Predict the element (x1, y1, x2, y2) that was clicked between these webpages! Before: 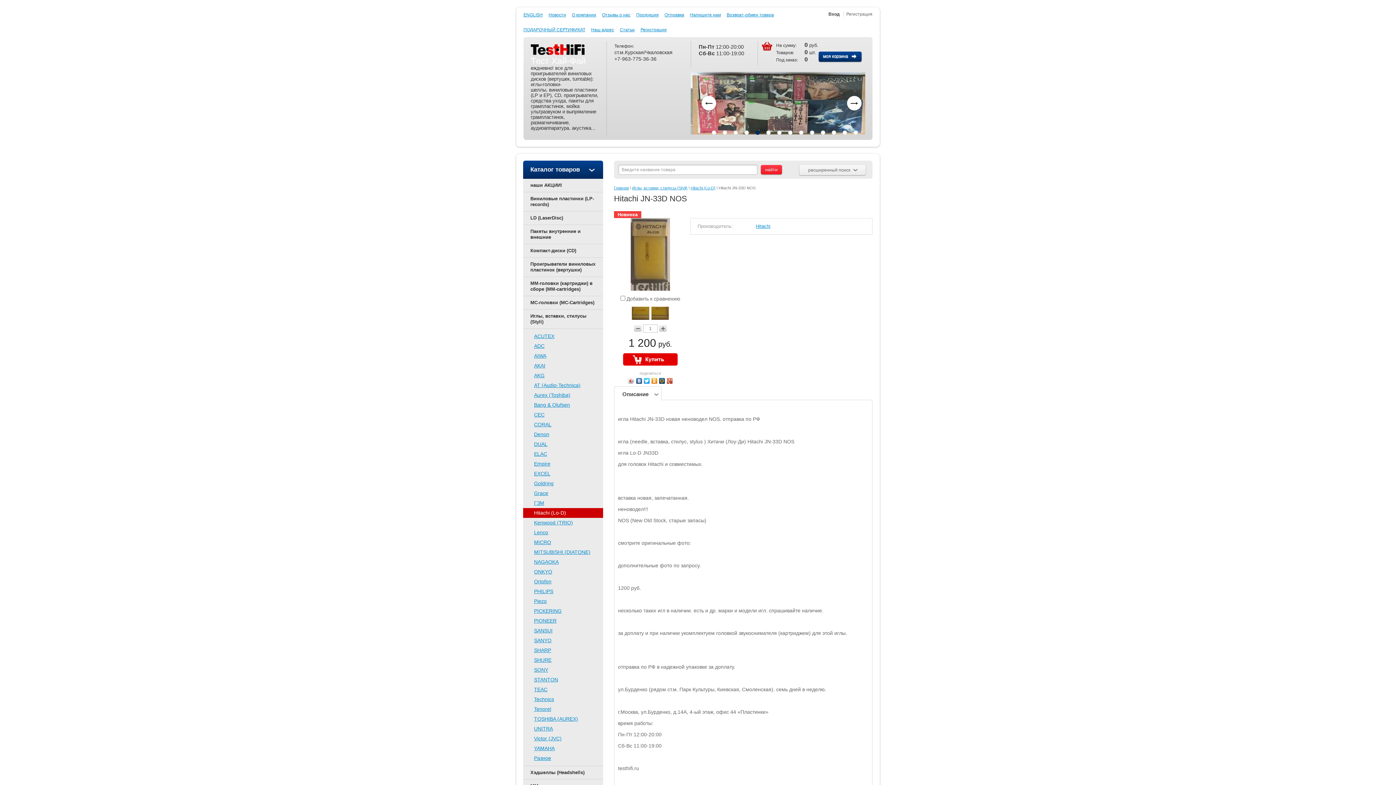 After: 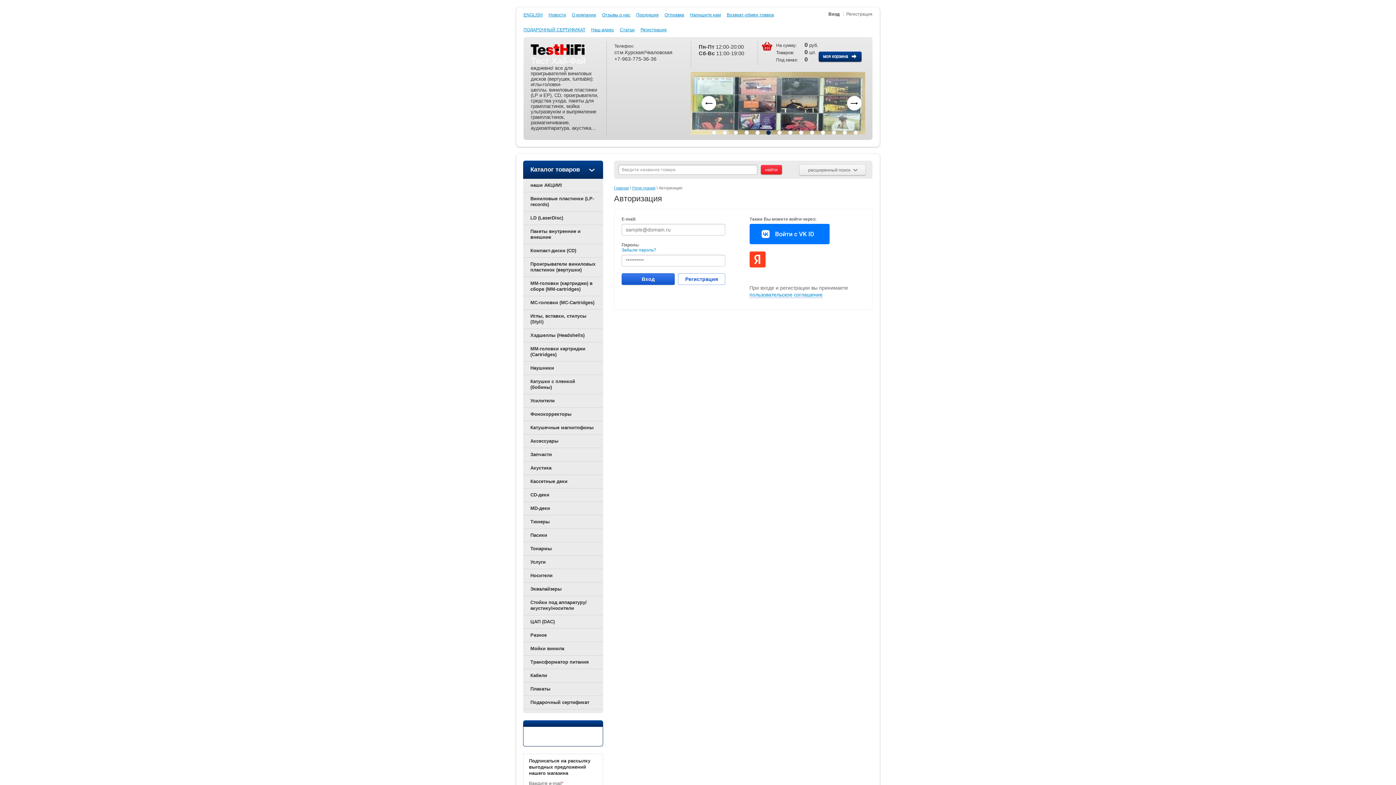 Action: label: Вход bbox: (828, 11, 840, 16)